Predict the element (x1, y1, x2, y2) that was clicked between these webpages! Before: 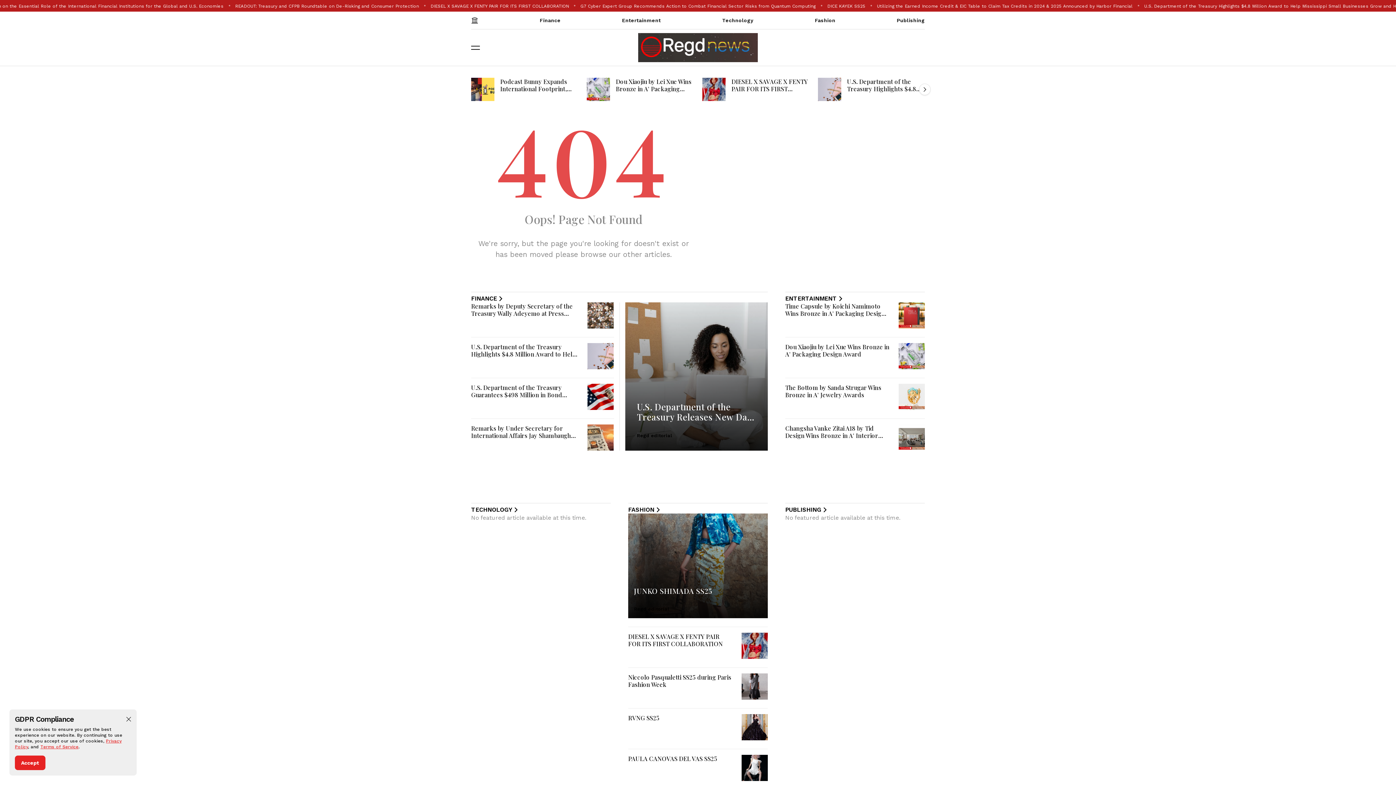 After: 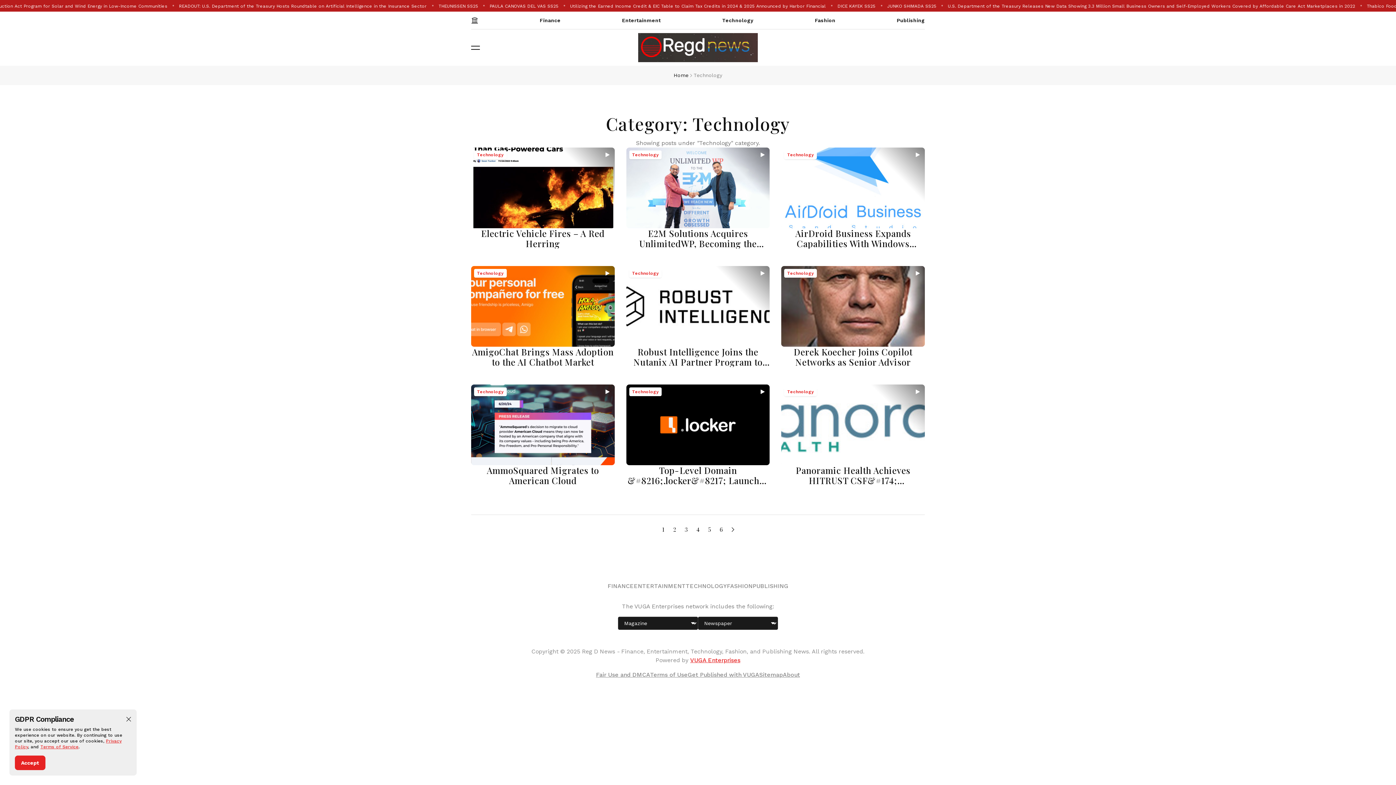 Action: bbox: (722, 11, 753, 29) label: Technology